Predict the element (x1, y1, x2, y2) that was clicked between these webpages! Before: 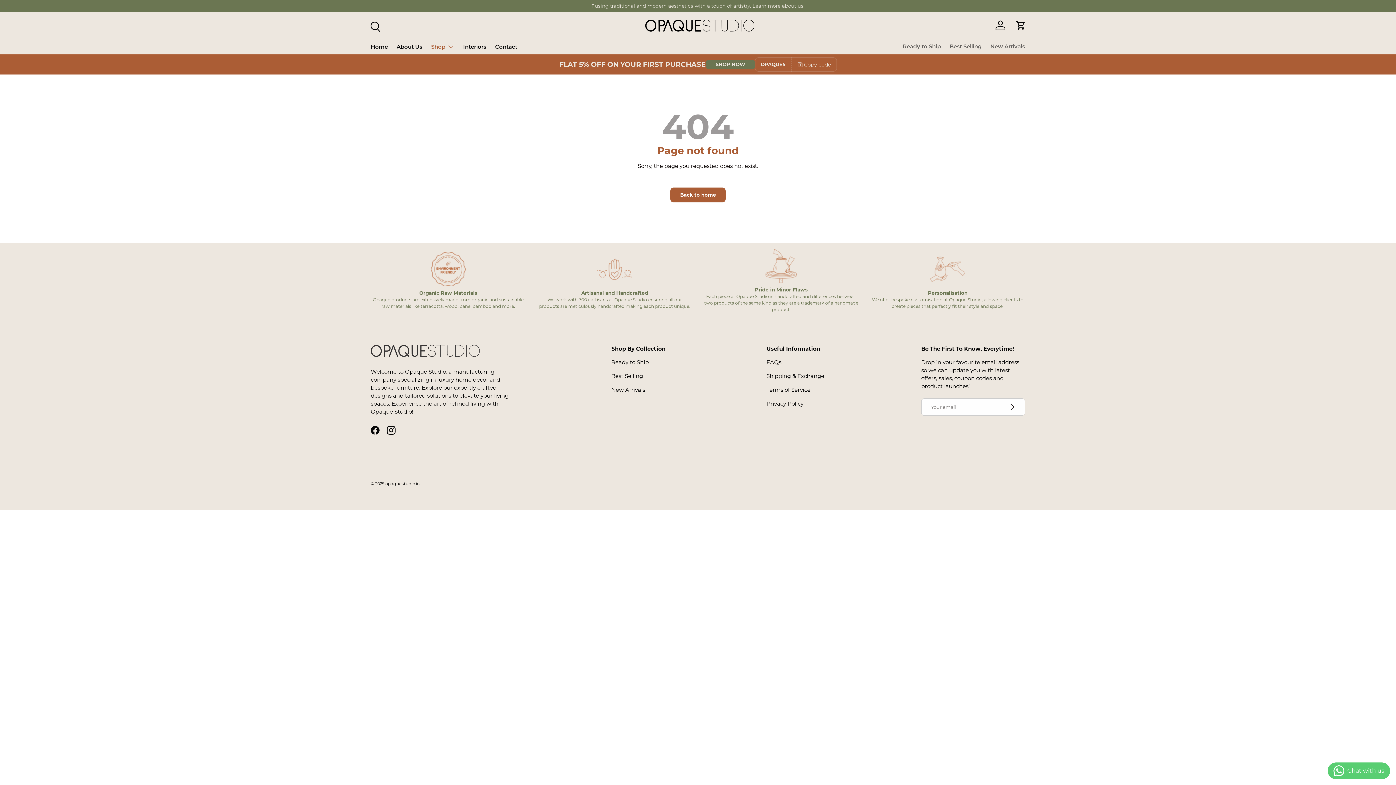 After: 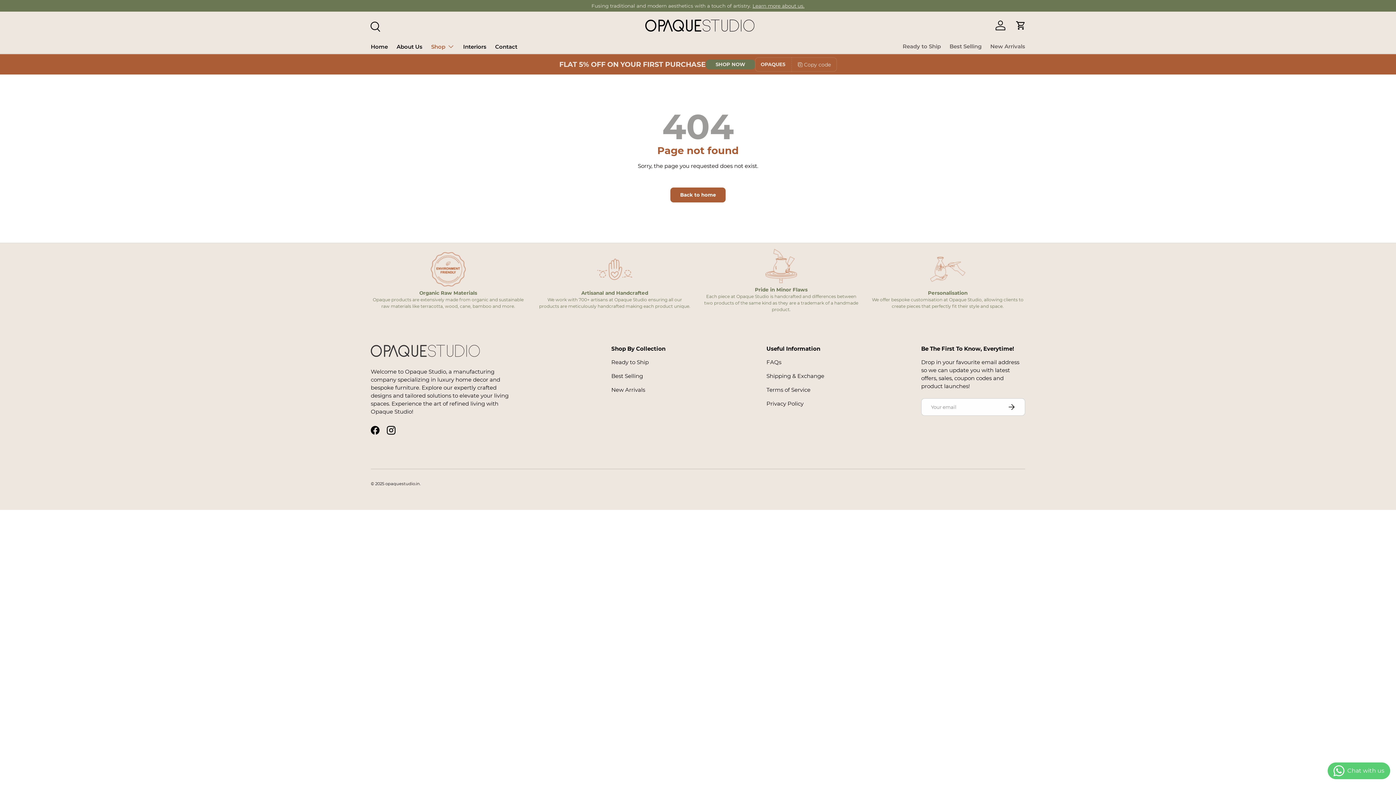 Action: bbox: (992, 17, 1008, 33) label: Log in